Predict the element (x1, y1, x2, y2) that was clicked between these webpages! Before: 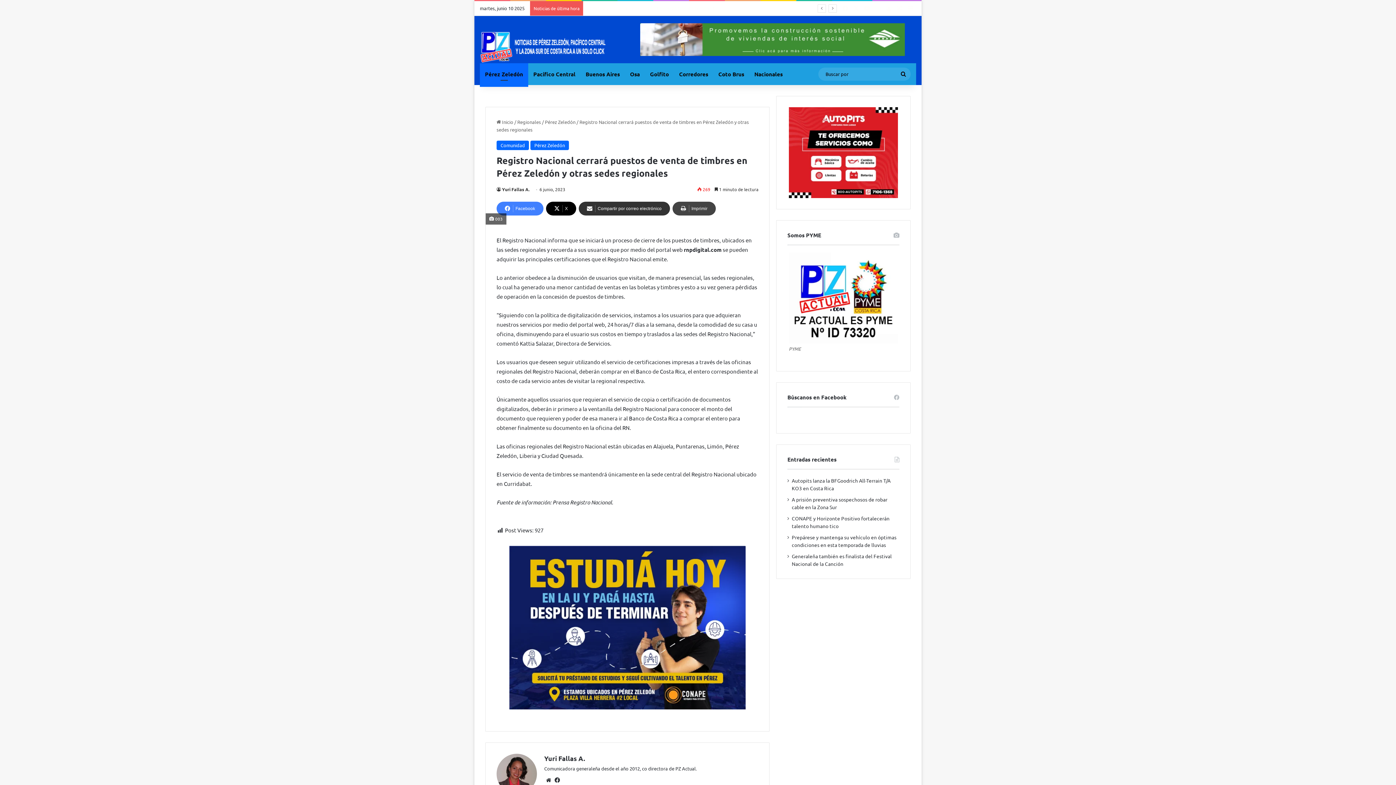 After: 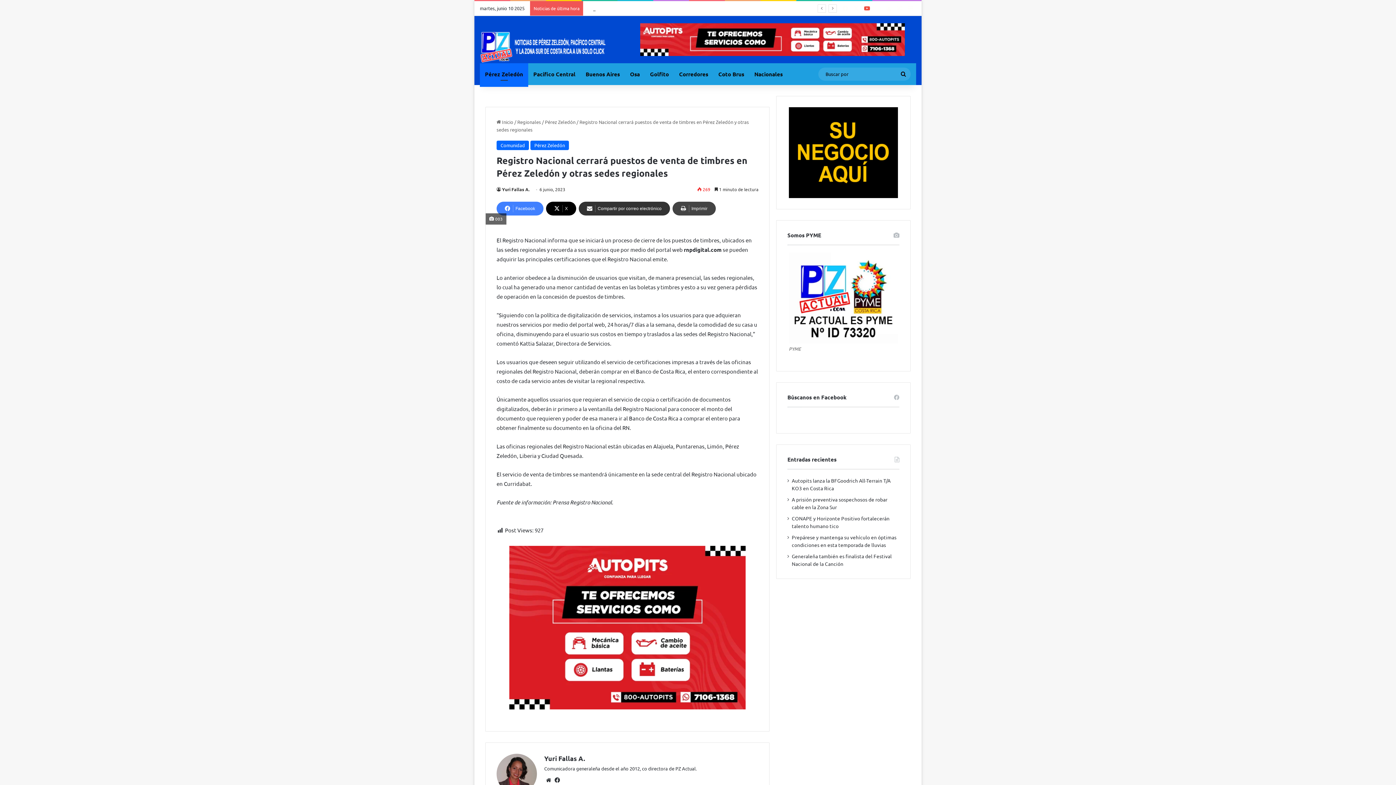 Action: bbox: (861, 1, 872, 15) label: YouTube